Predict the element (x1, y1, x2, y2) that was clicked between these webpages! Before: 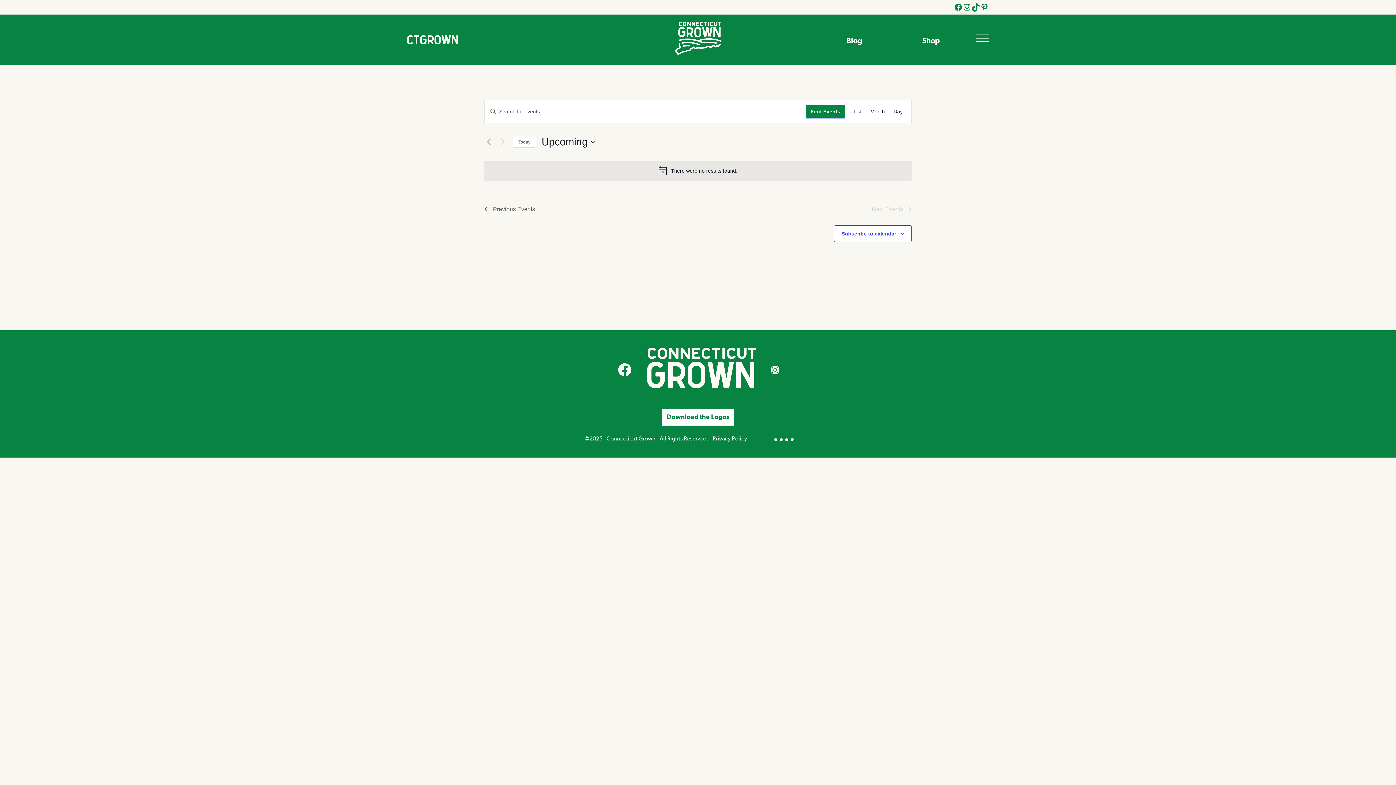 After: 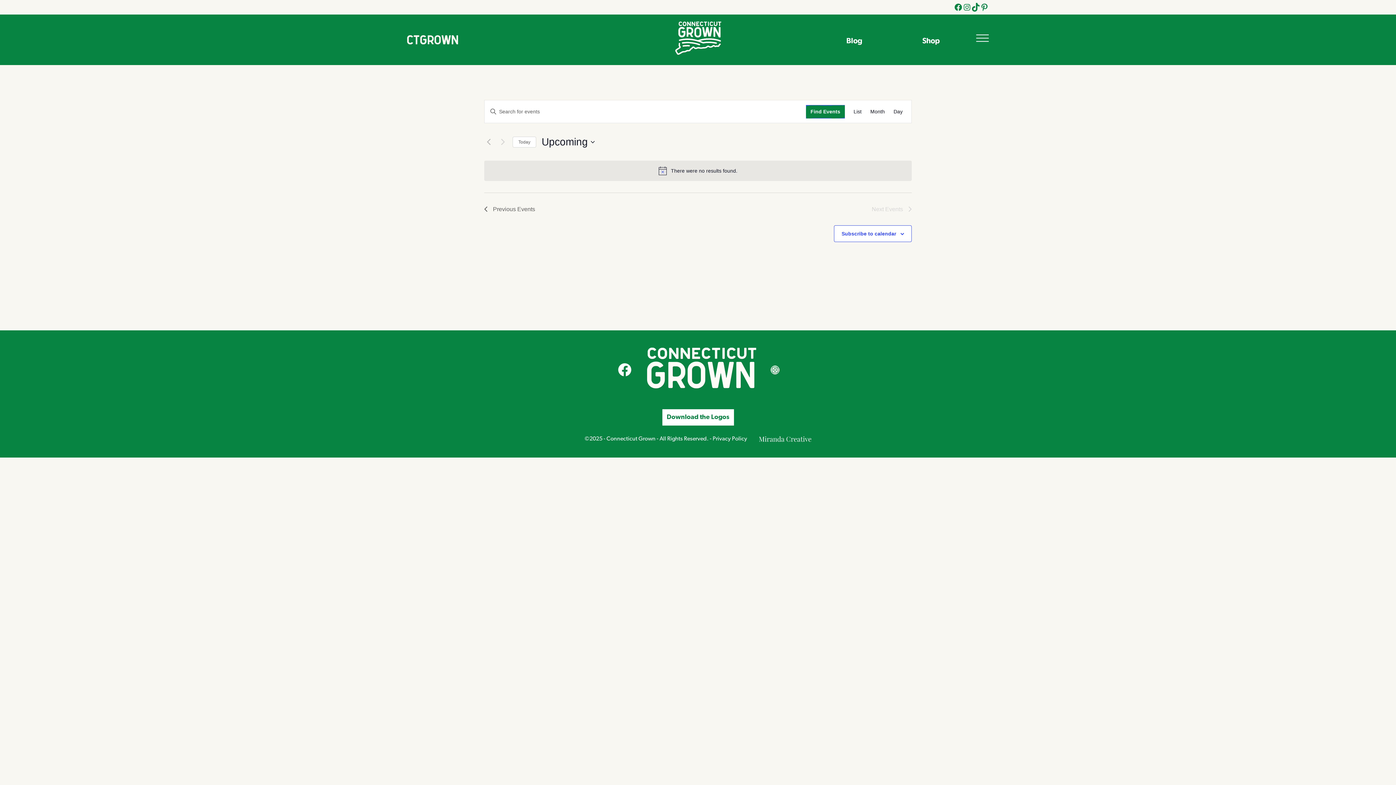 Action: label: Miranda Creative
    bbox: (759, 434, 811, 446)